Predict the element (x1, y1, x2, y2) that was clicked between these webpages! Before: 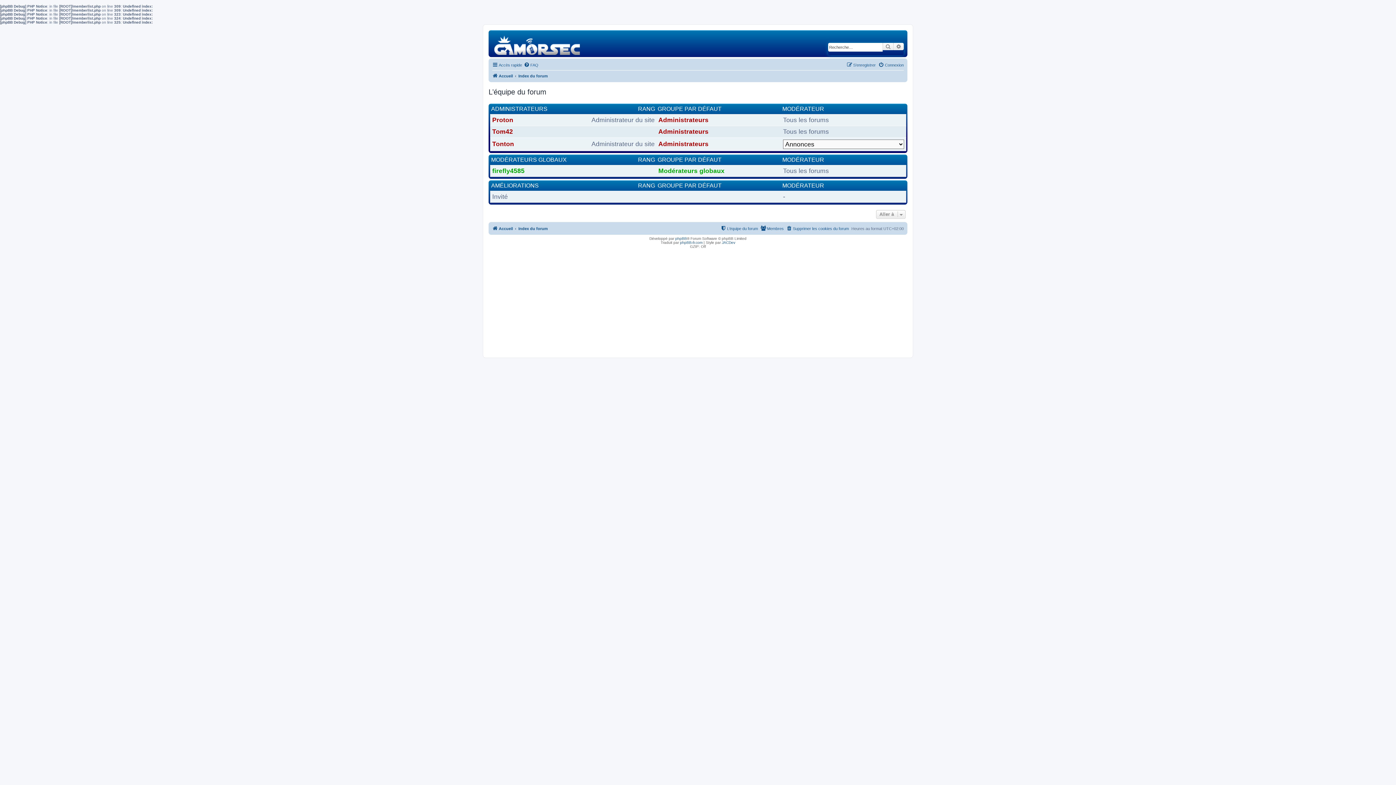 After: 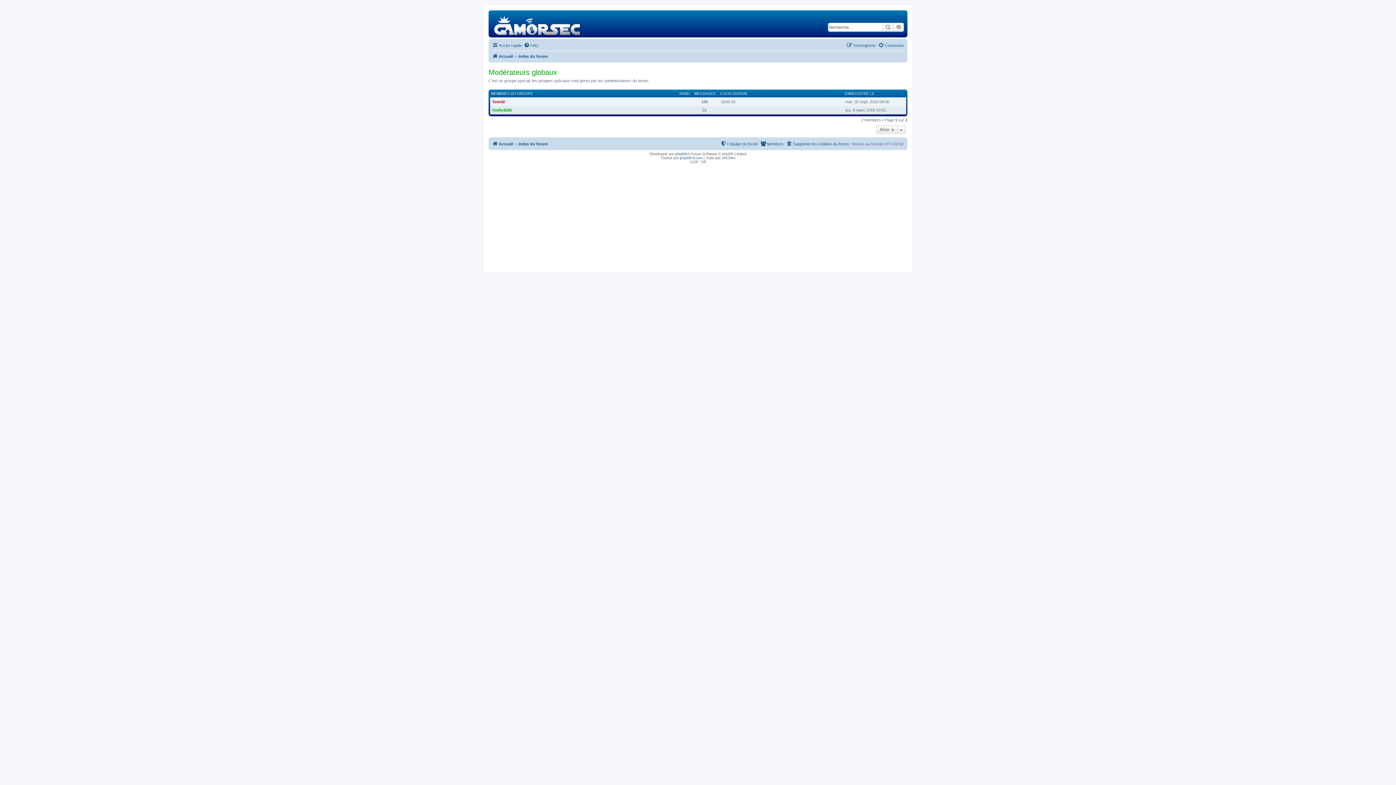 Action: label: MODÉRATEURS GLOBAUX bbox: (491, 156, 566, 163)